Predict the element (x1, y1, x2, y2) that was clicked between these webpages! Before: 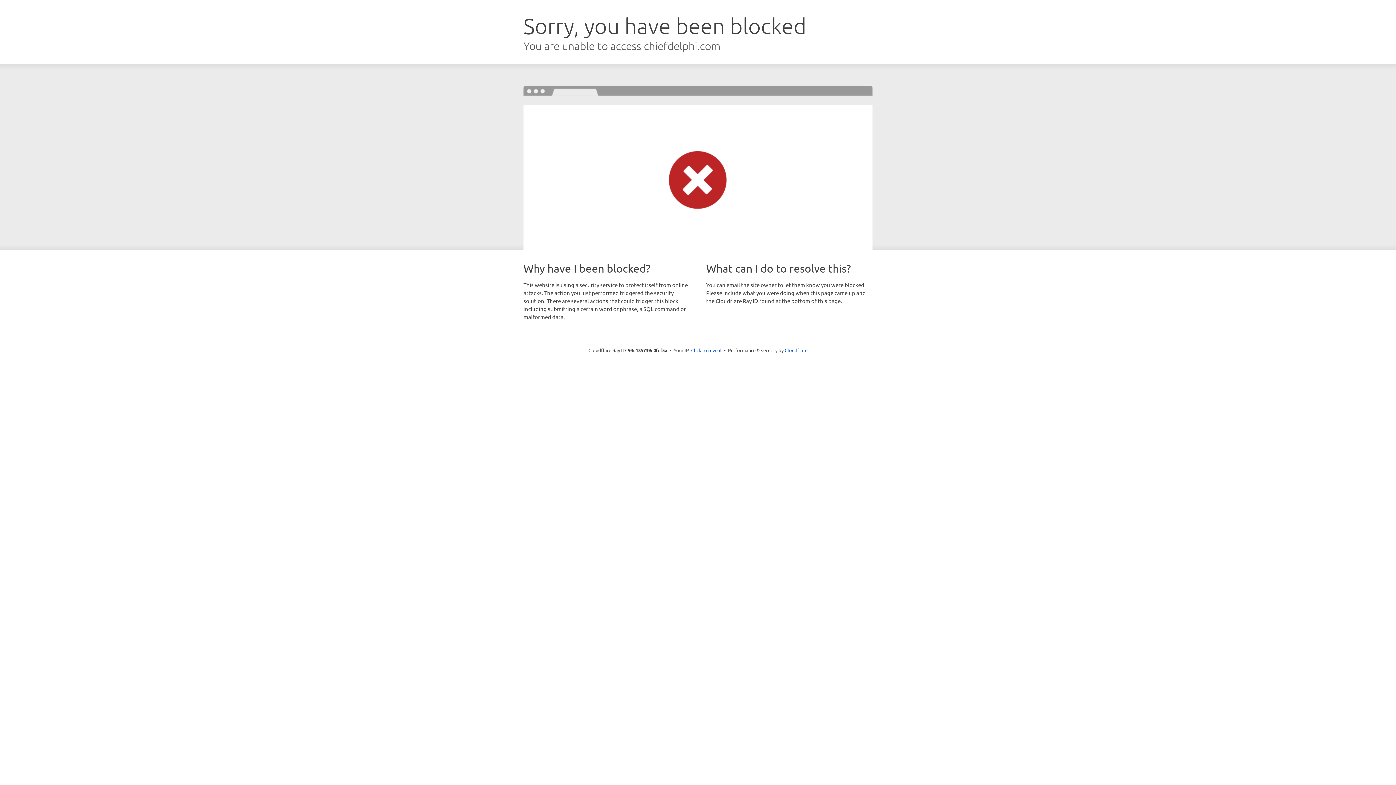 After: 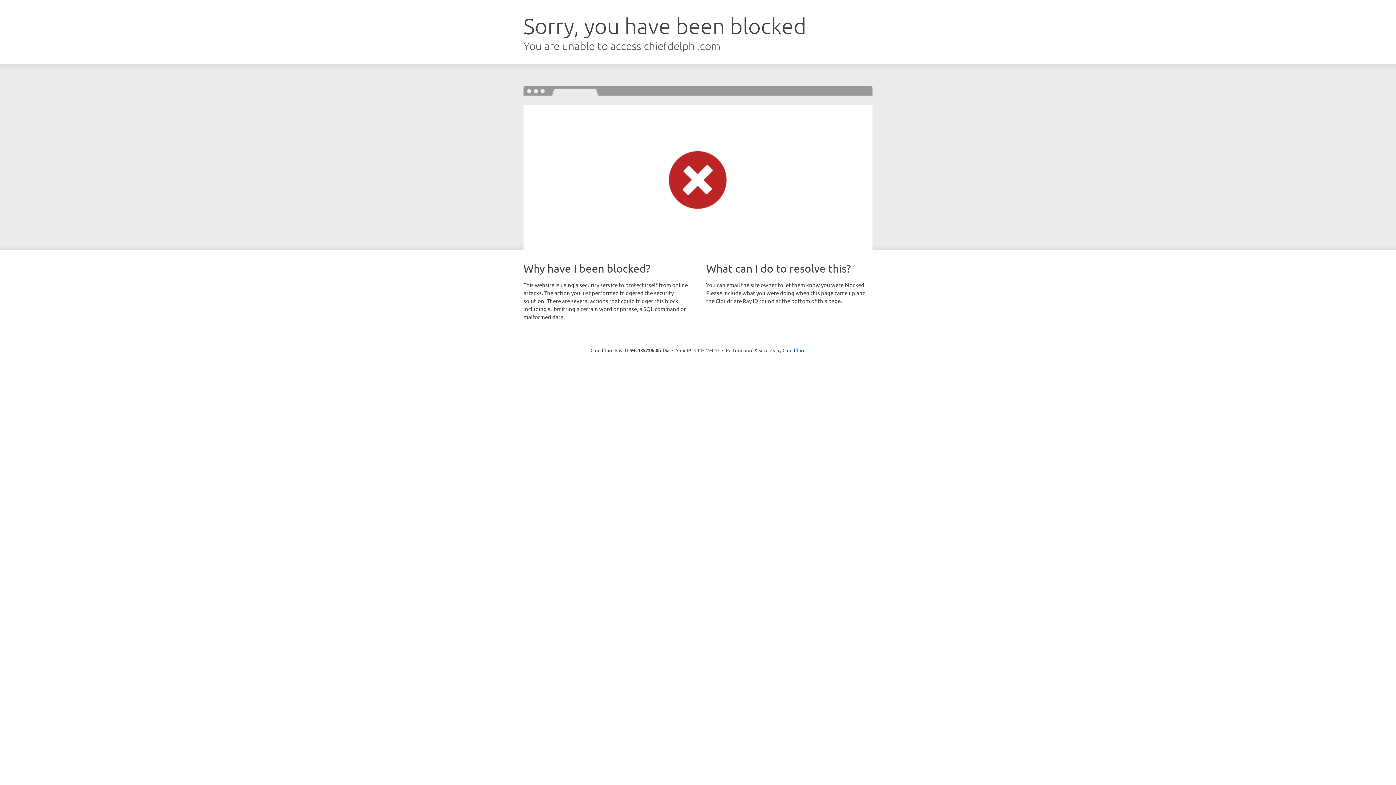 Action: bbox: (691, 346, 721, 353) label: Click to reveal